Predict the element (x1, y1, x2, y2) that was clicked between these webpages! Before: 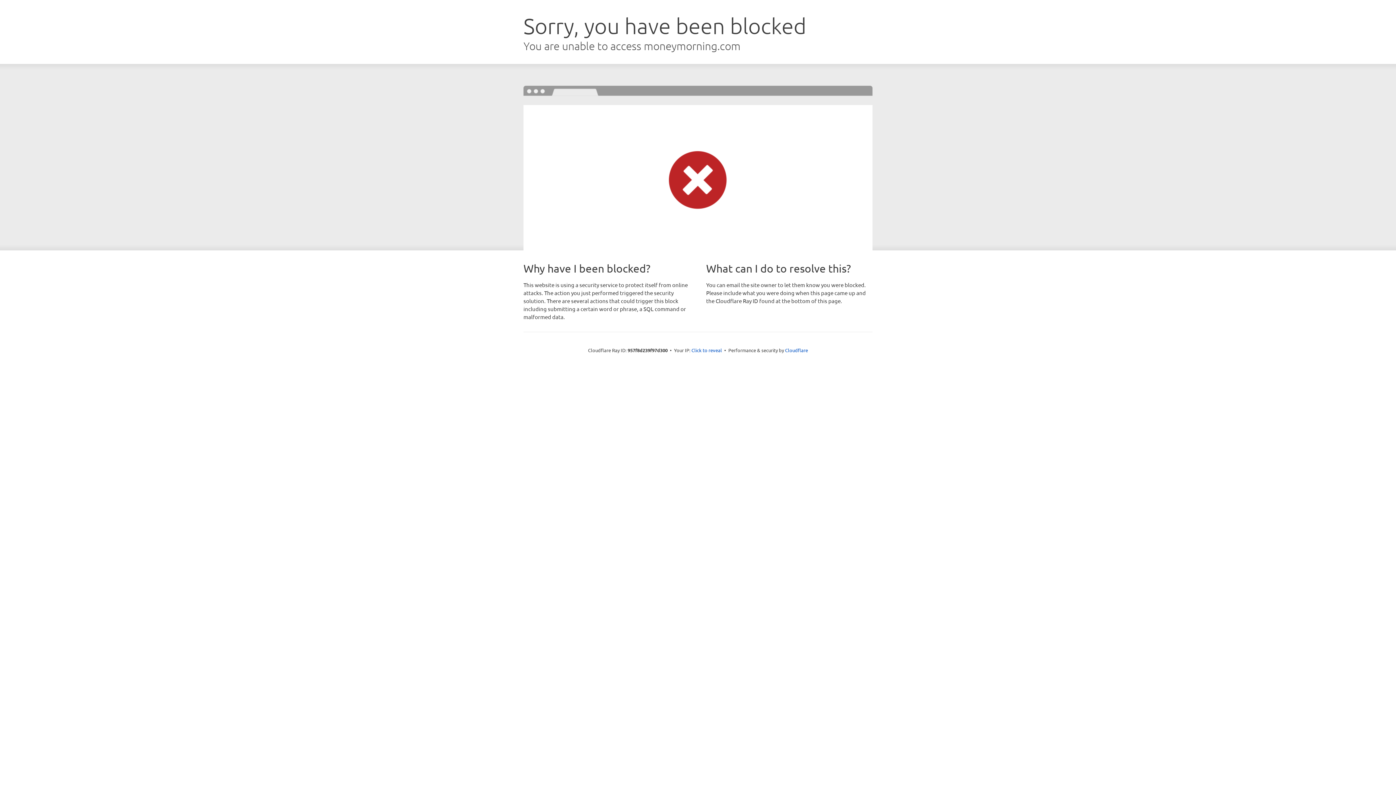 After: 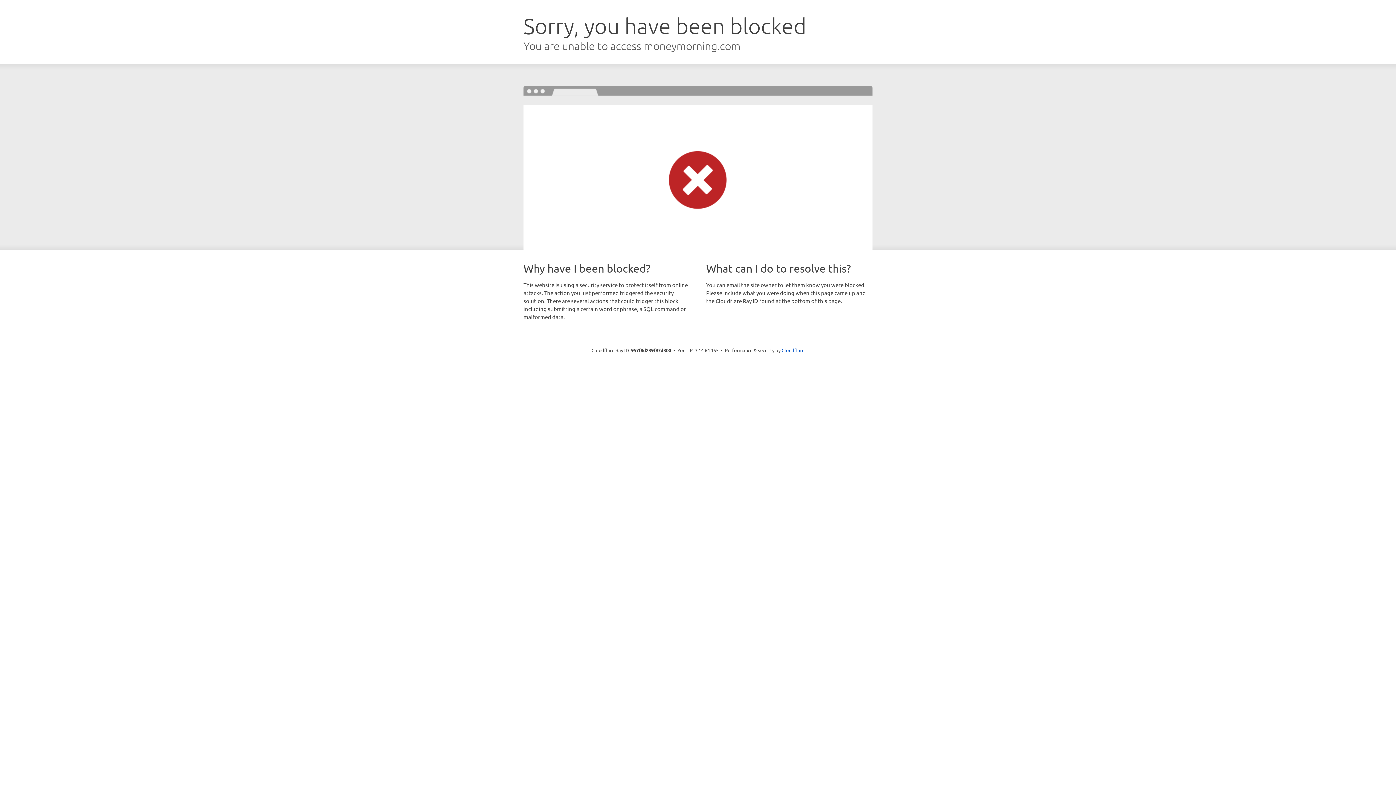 Action: bbox: (691, 346, 722, 353) label: Click to reveal